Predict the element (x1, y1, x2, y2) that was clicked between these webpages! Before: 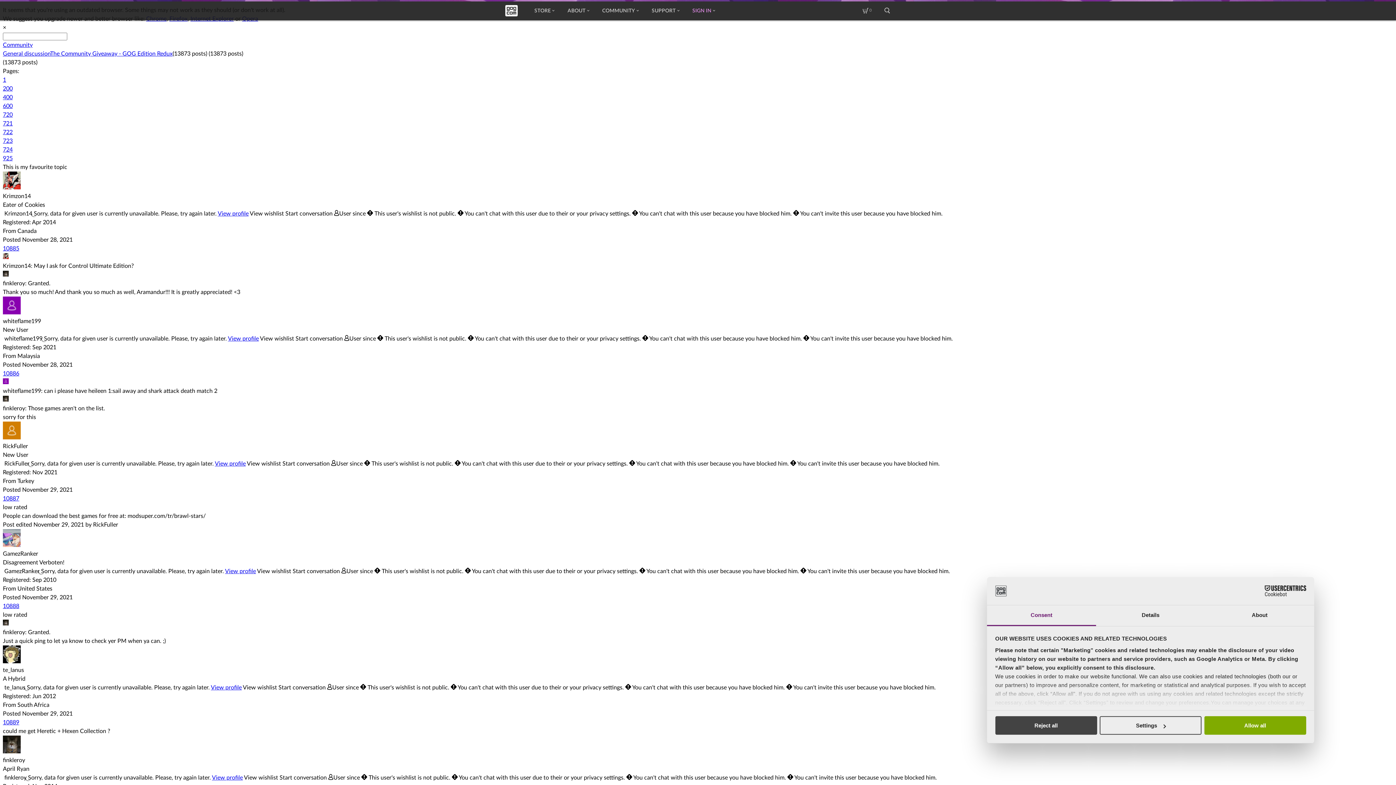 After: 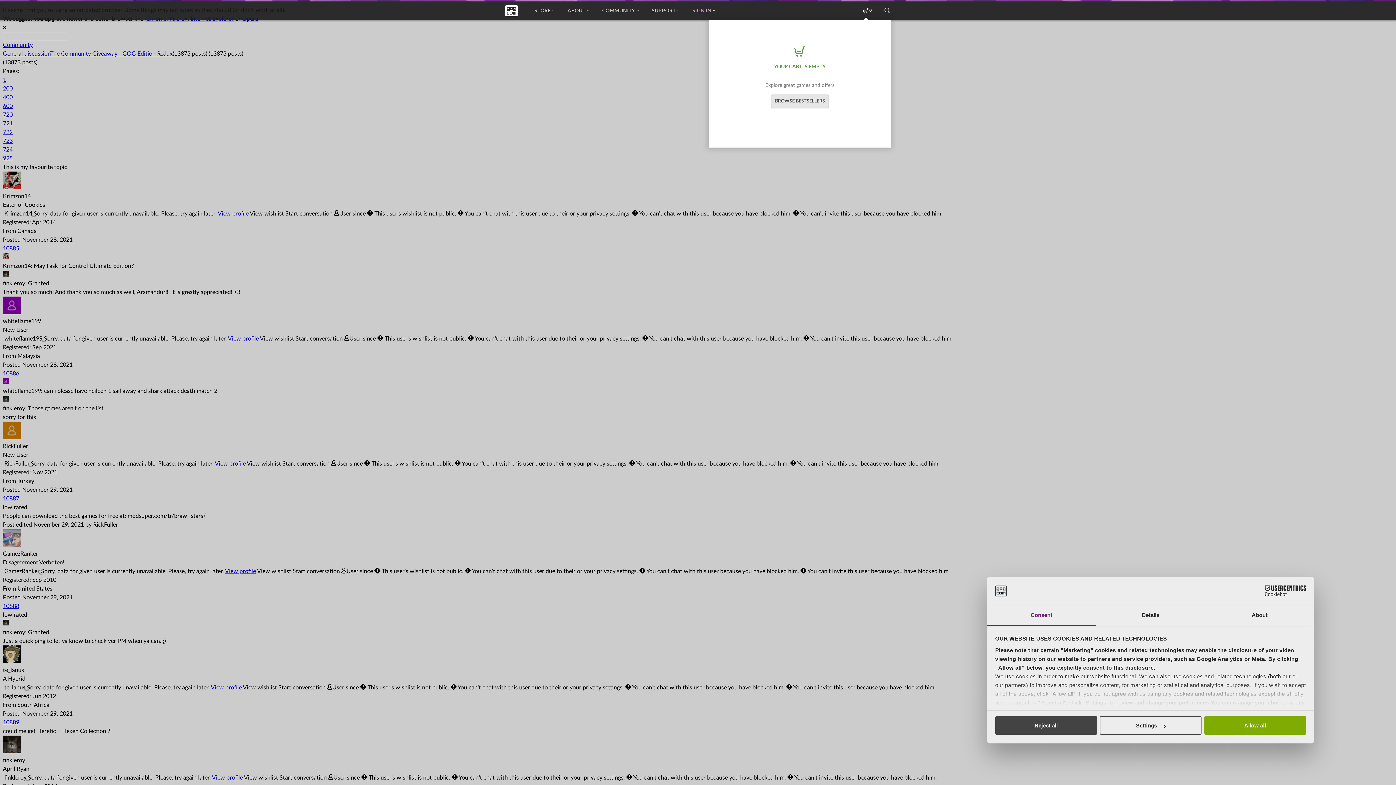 Action: bbox: (855, 1, 877, 20) label: 0